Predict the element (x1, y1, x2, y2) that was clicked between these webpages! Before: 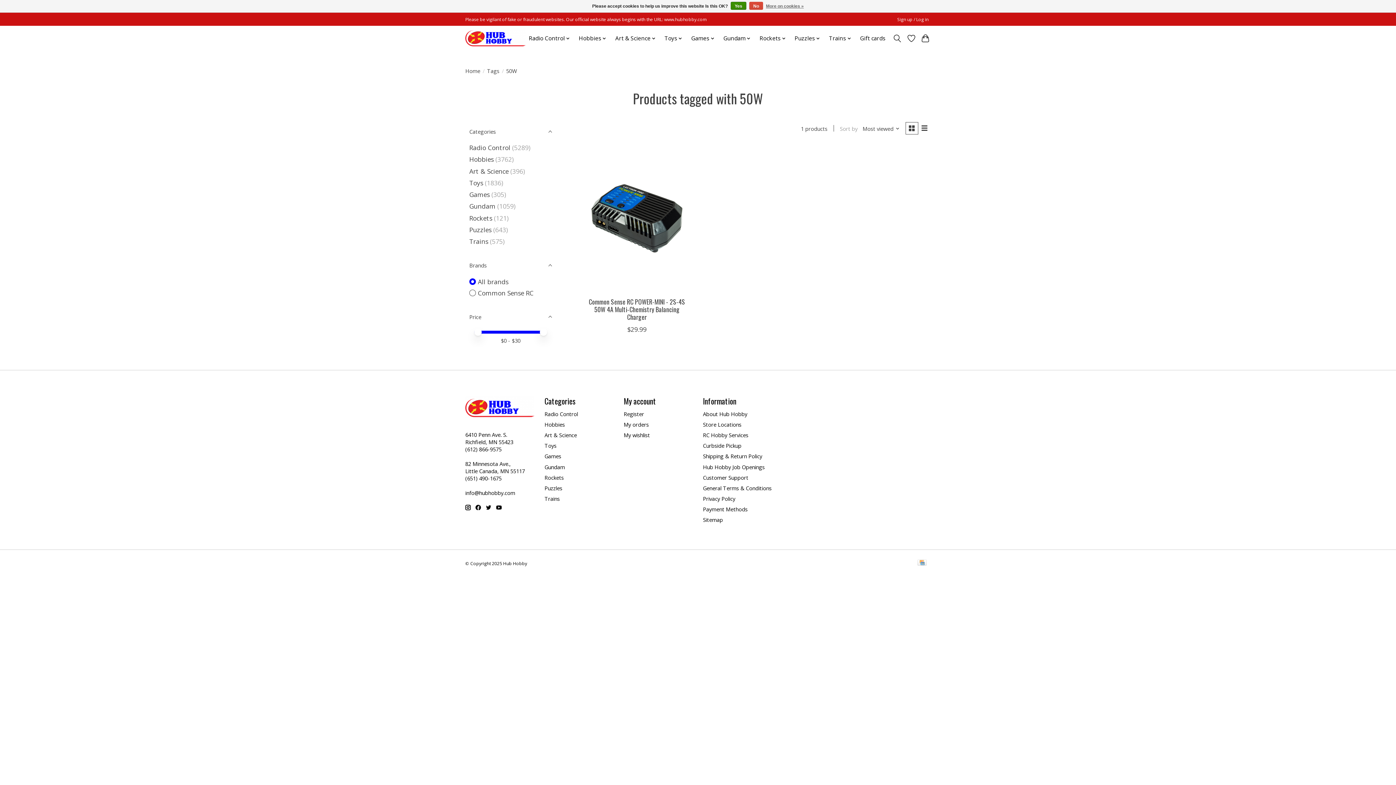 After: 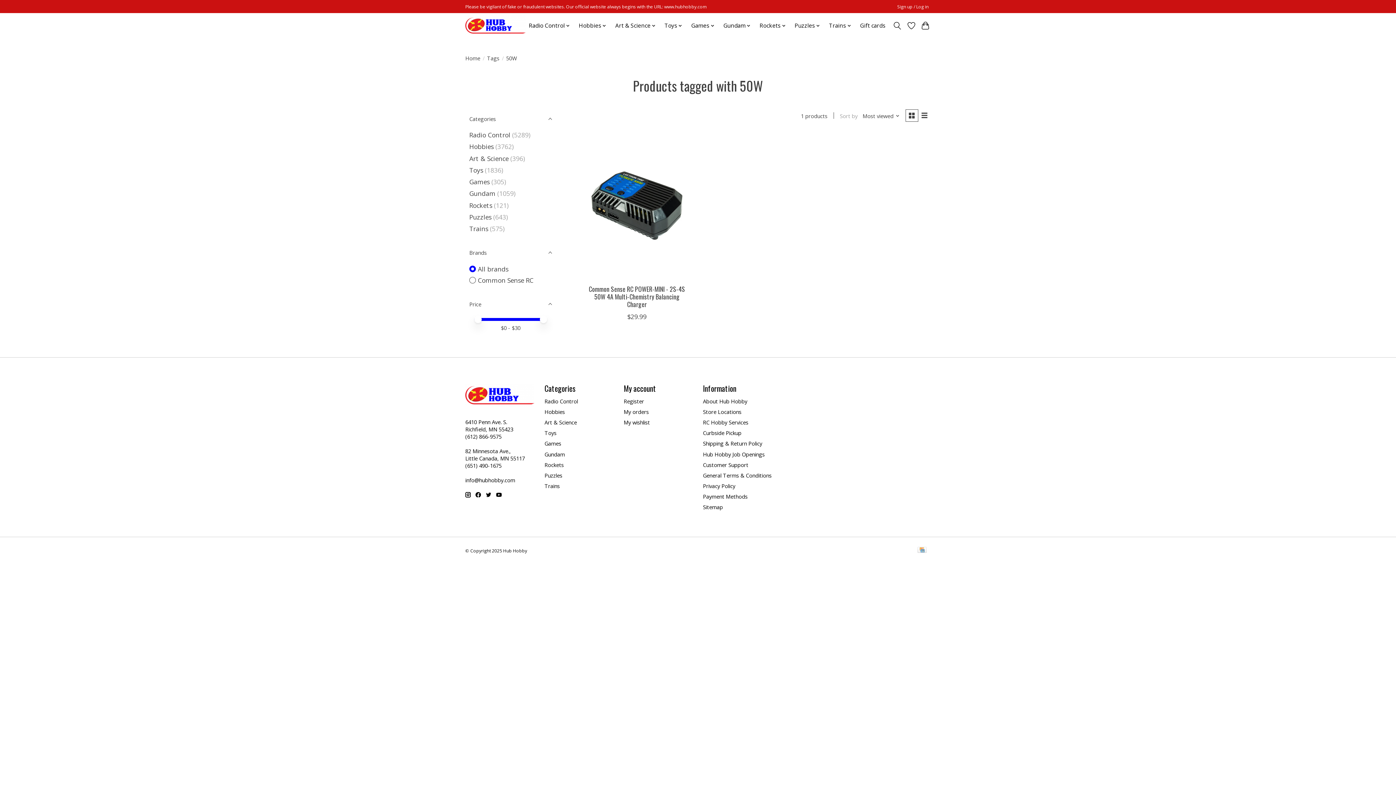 Action: label: No bbox: (749, 1, 763, 9)